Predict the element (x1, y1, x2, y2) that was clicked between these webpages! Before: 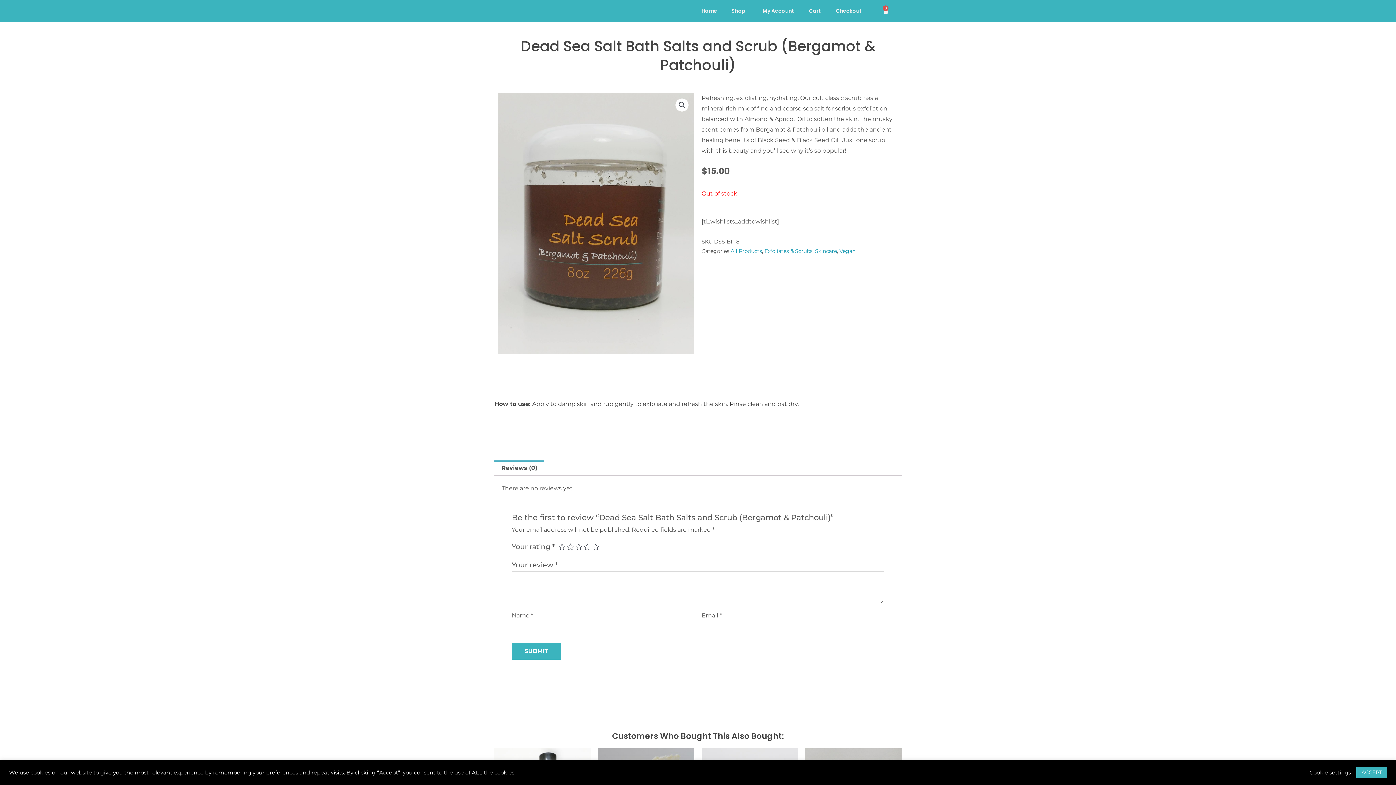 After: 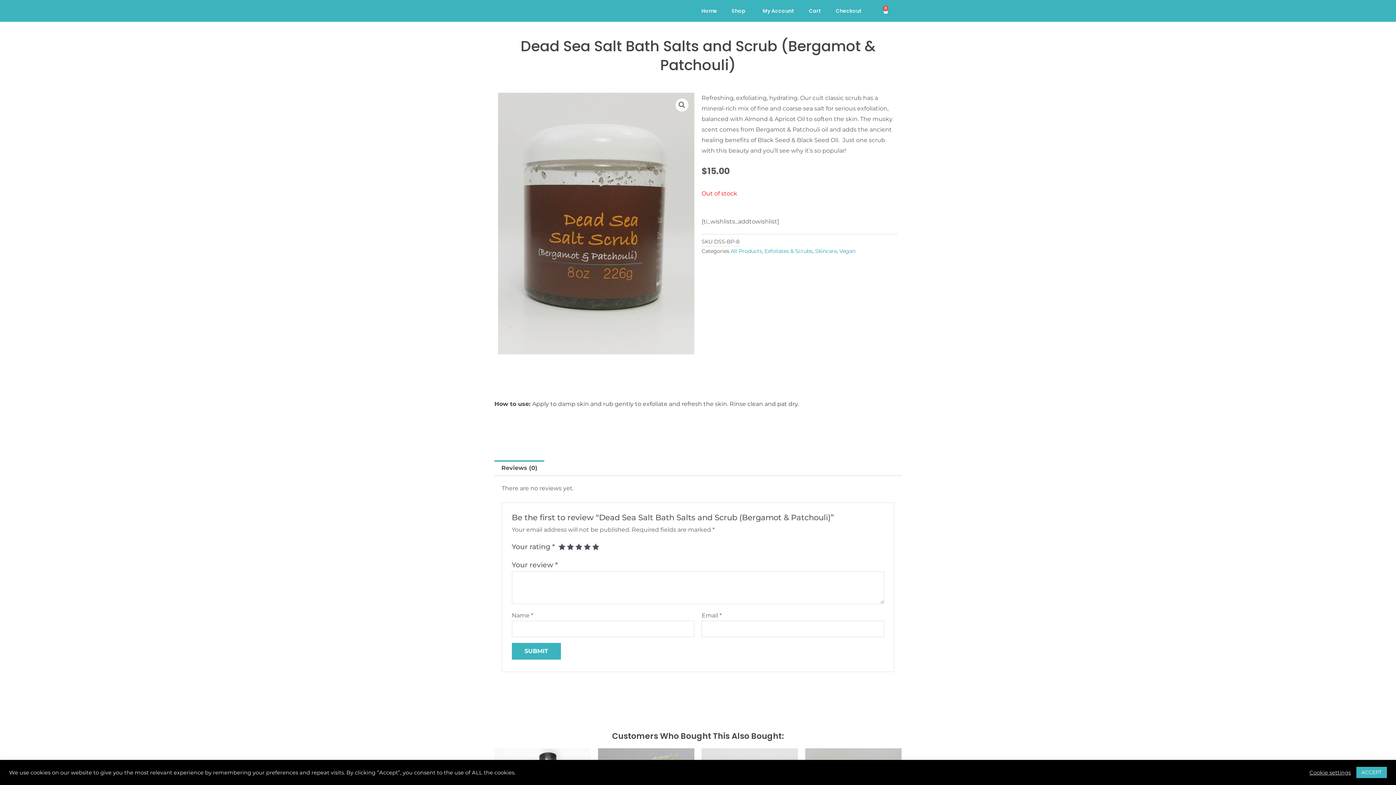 Action: bbox: (592, 543, 599, 550) label: 5 of 5 stars